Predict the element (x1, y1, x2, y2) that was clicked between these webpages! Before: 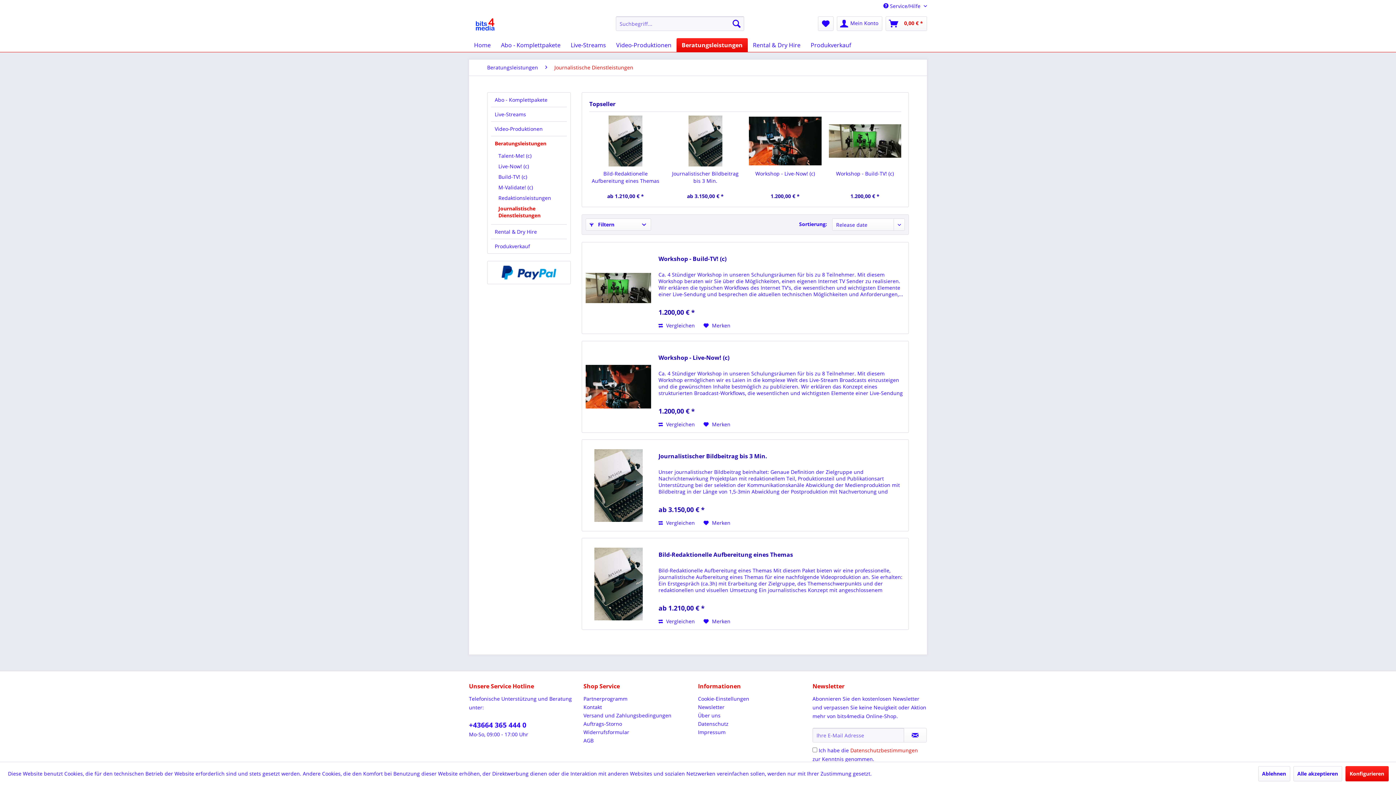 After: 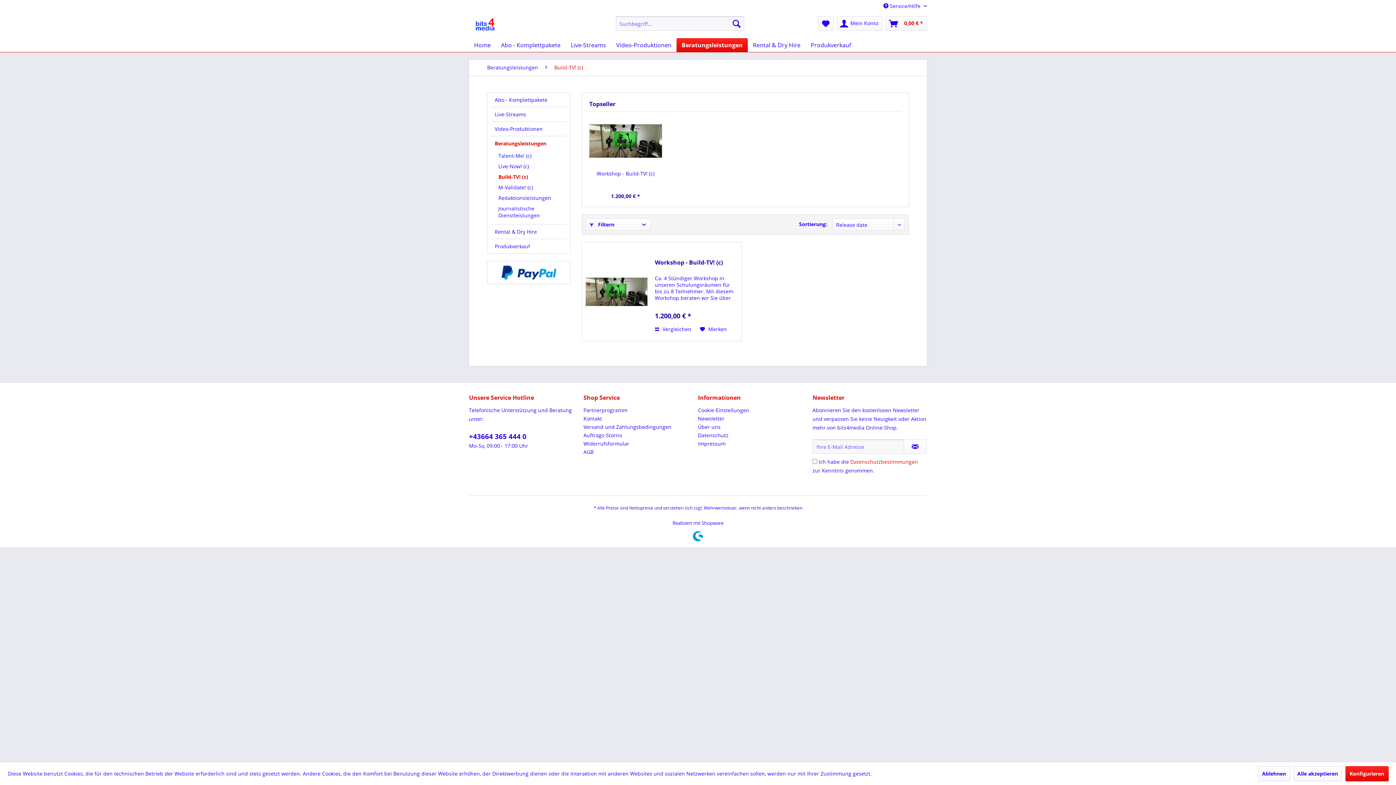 Action: label: Build-TV! (c) bbox: (494, 171, 566, 182)